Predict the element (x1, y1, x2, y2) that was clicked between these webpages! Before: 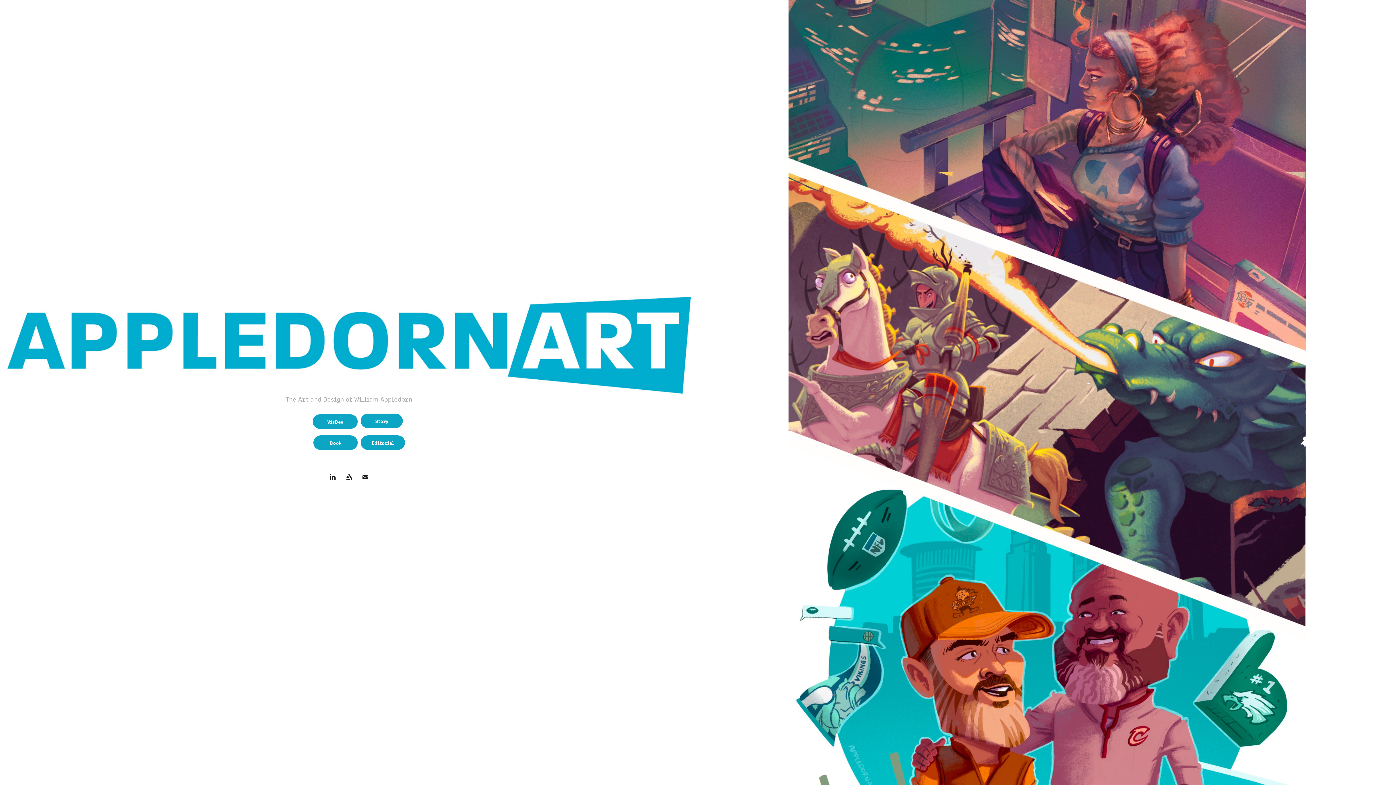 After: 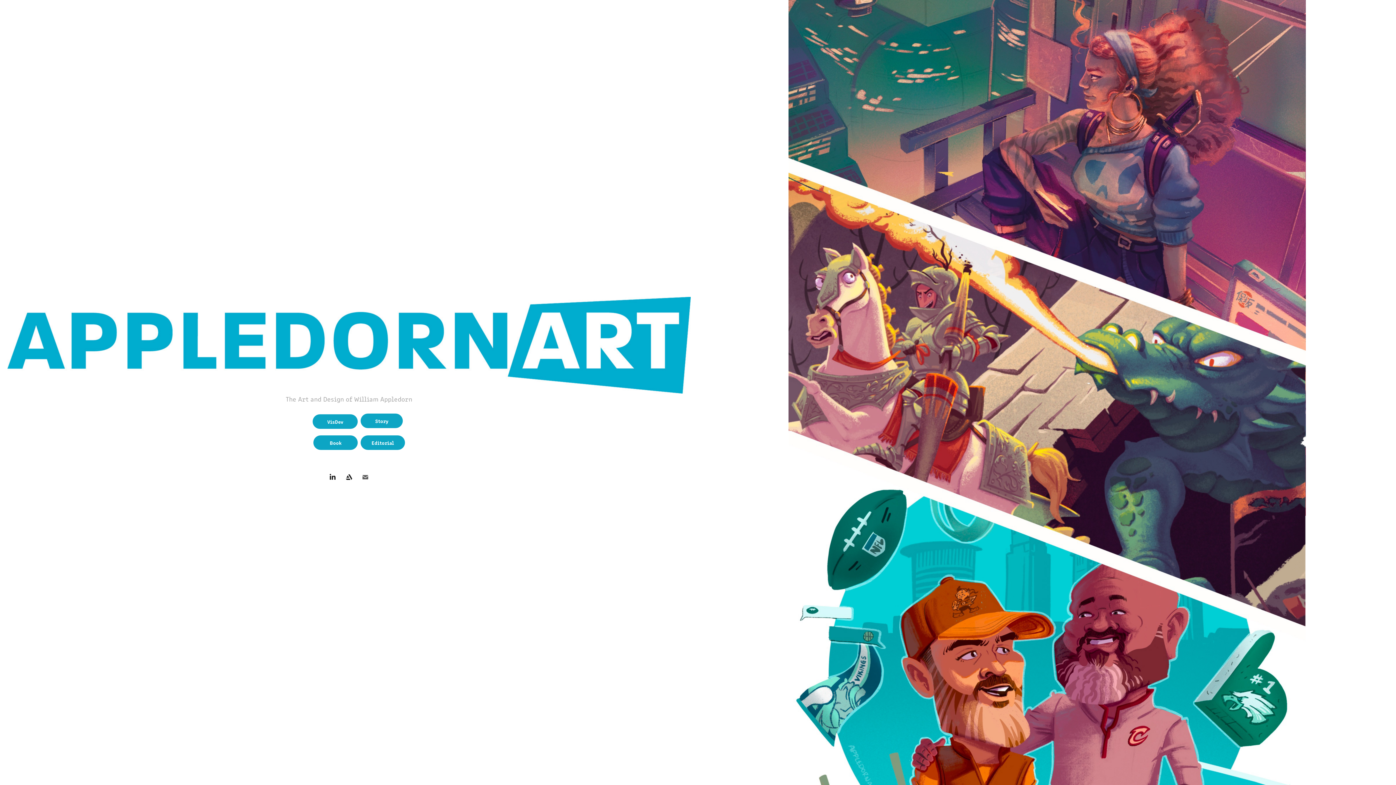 Action: bbox: (360, 472, 370, 482)